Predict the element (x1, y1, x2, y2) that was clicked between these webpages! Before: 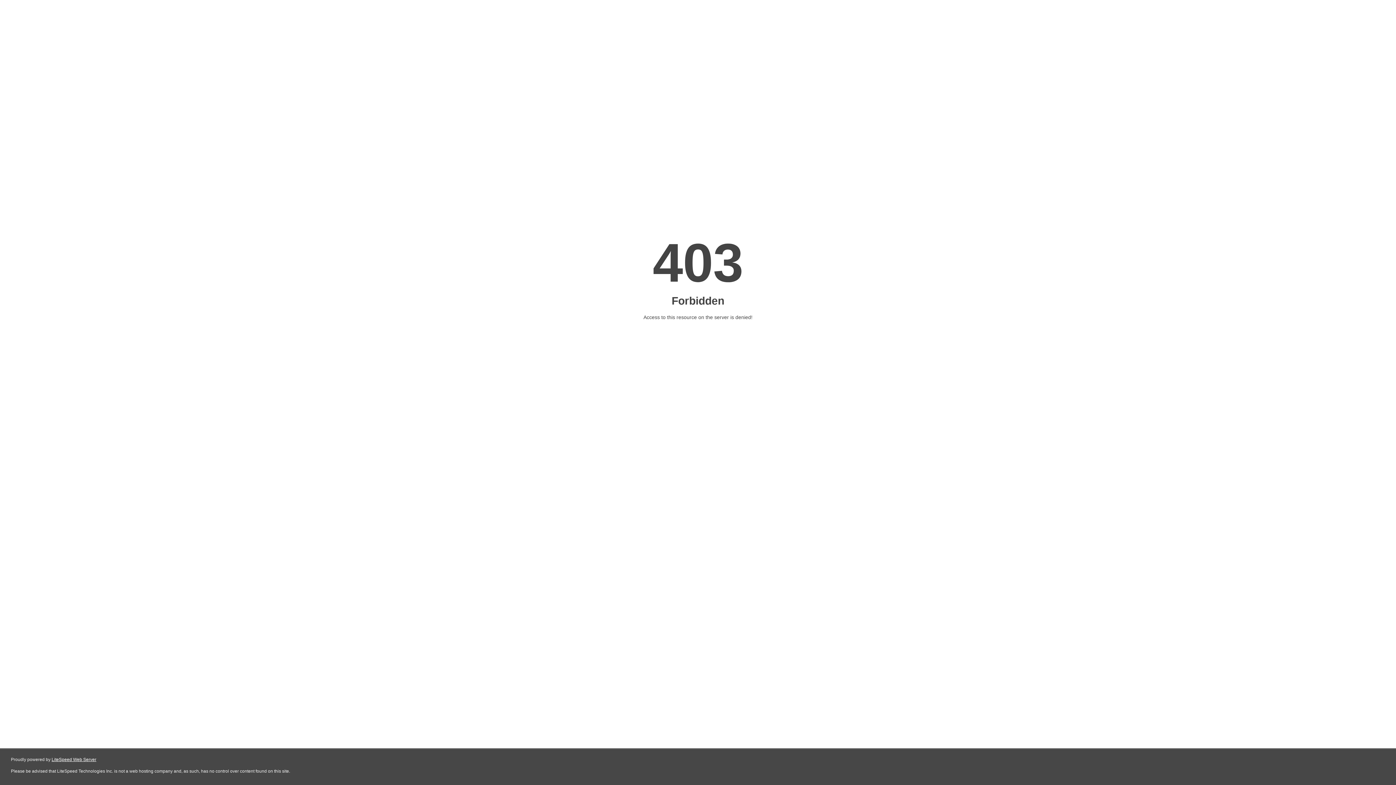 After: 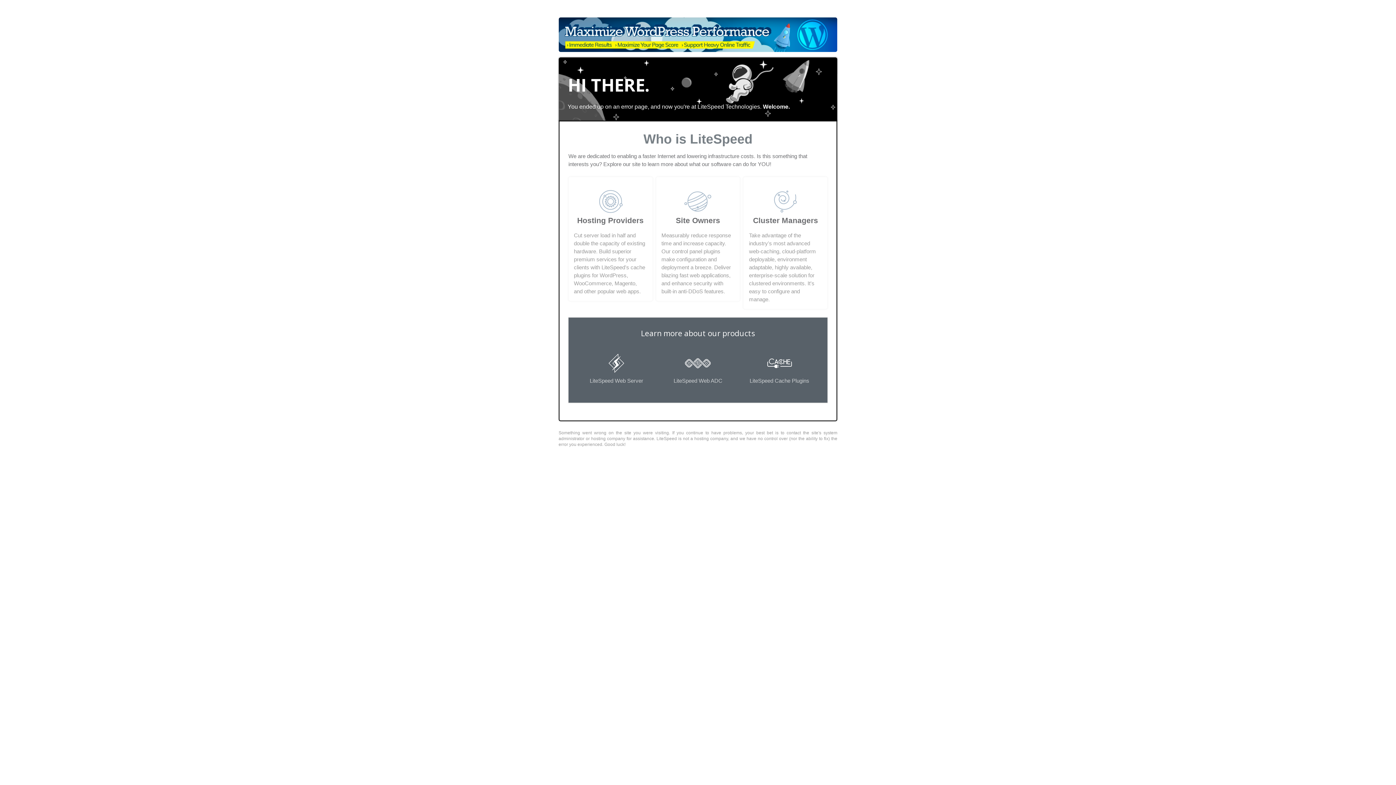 Action: bbox: (51, 757, 96, 762) label: LiteSpeed Web Server